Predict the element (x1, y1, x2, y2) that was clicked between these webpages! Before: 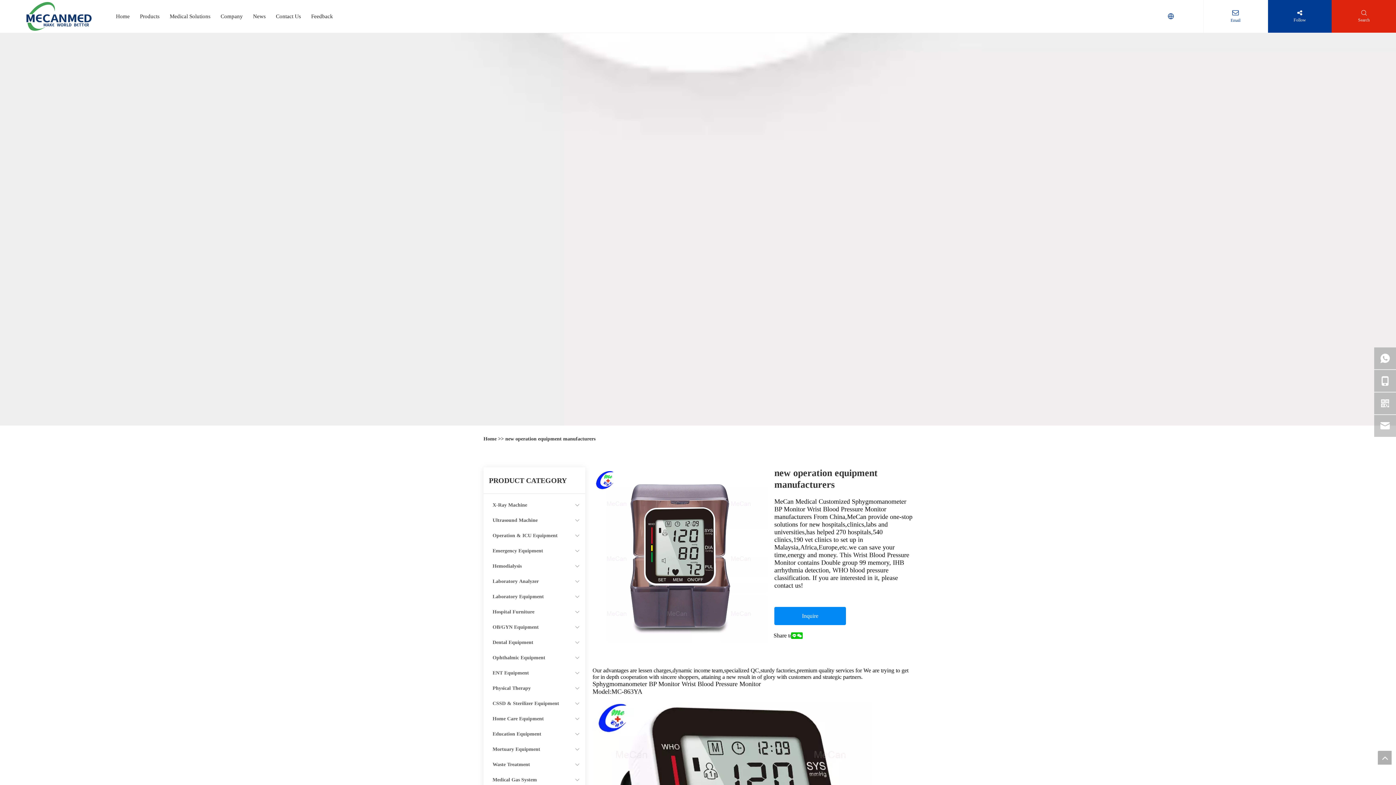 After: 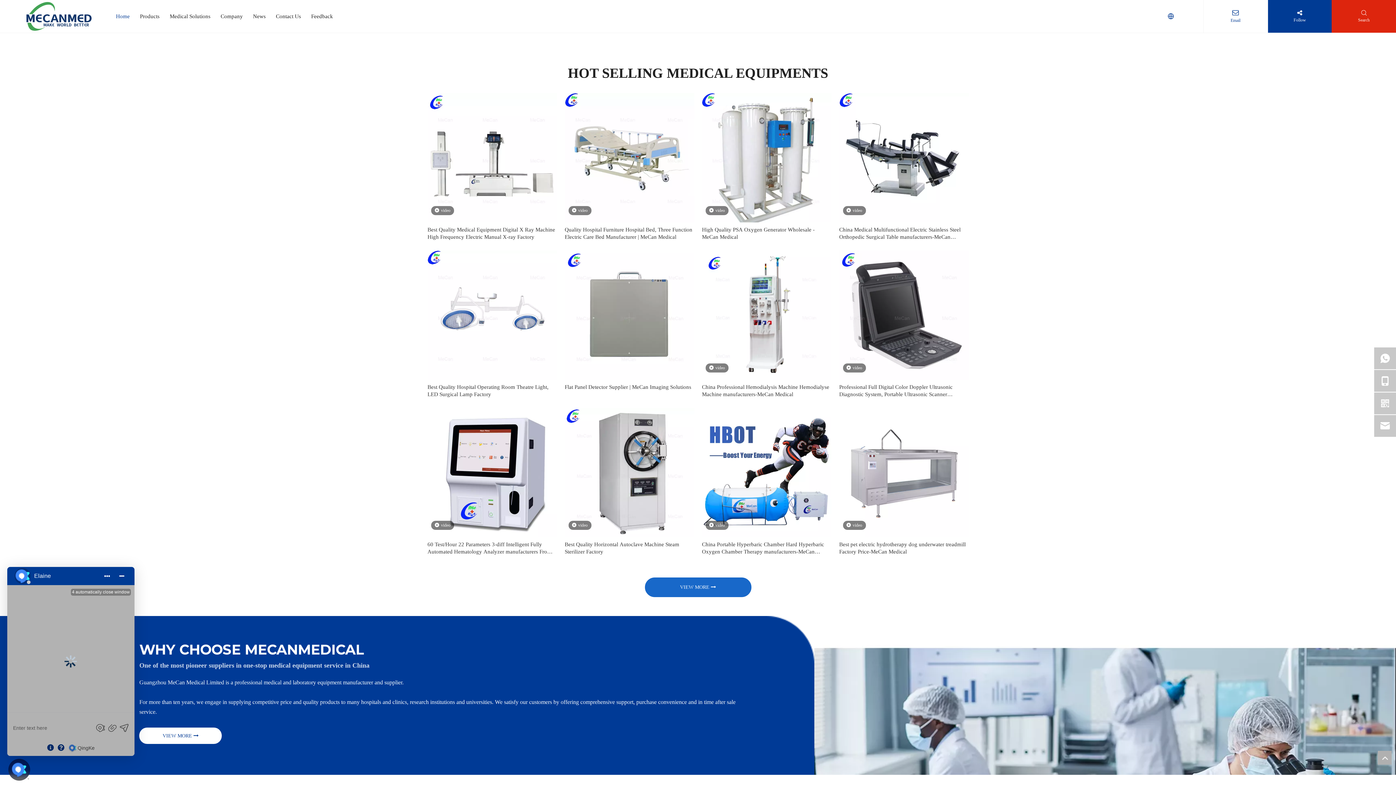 Action: bbox: (7, 0, 110, 31)